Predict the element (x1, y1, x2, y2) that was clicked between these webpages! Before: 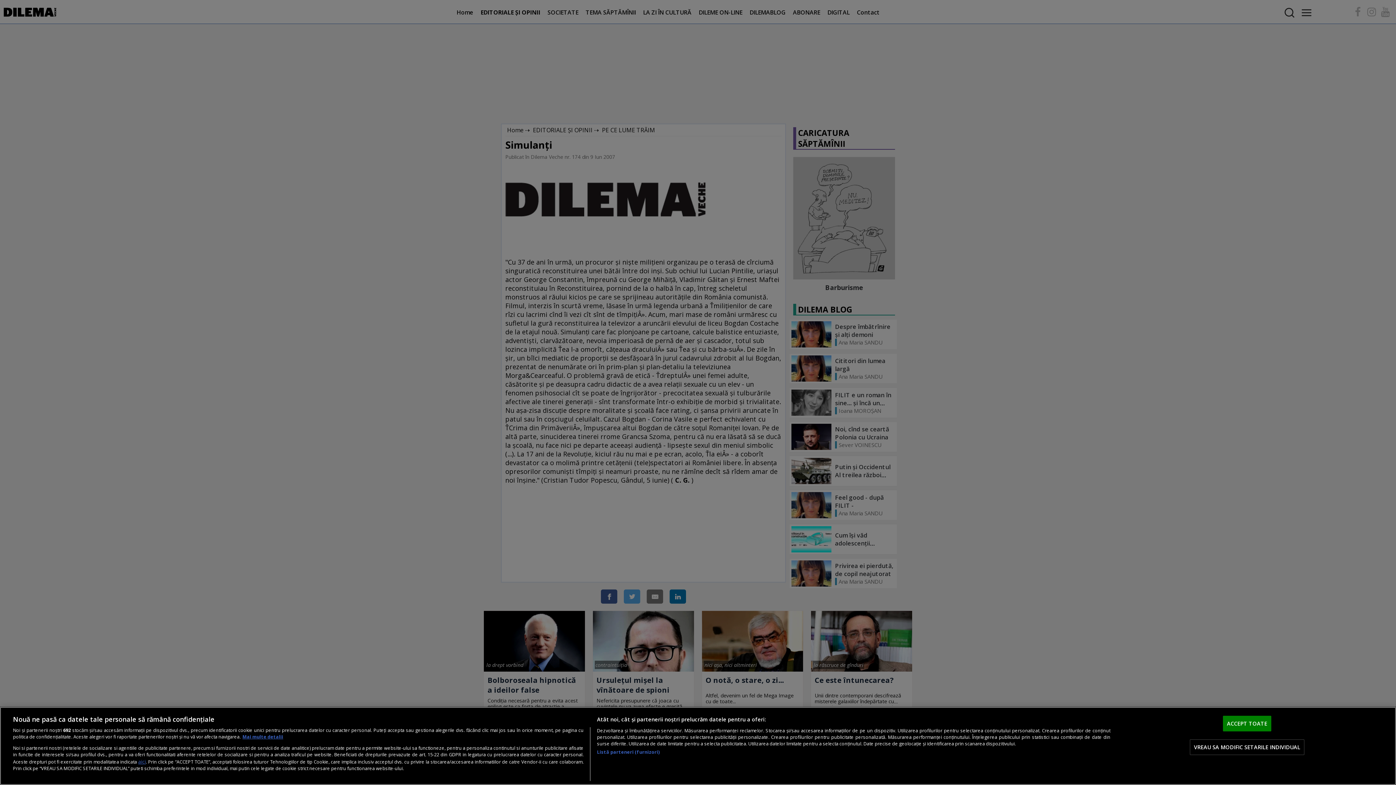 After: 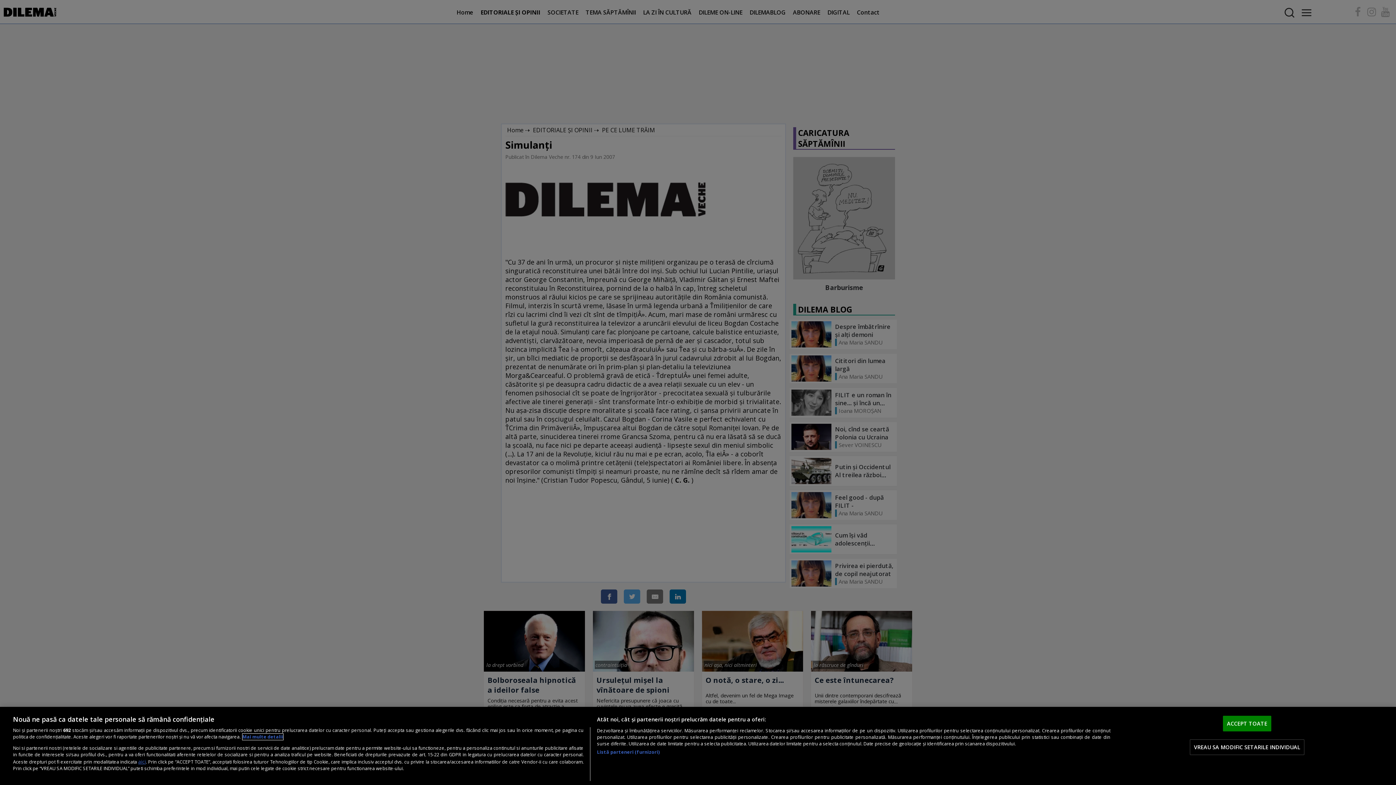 Action: bbox: (242, 734, 283, 740) label: Mai multe informații despre confidențialitatea datelor dvs., se deschide într-o fereastră nouă